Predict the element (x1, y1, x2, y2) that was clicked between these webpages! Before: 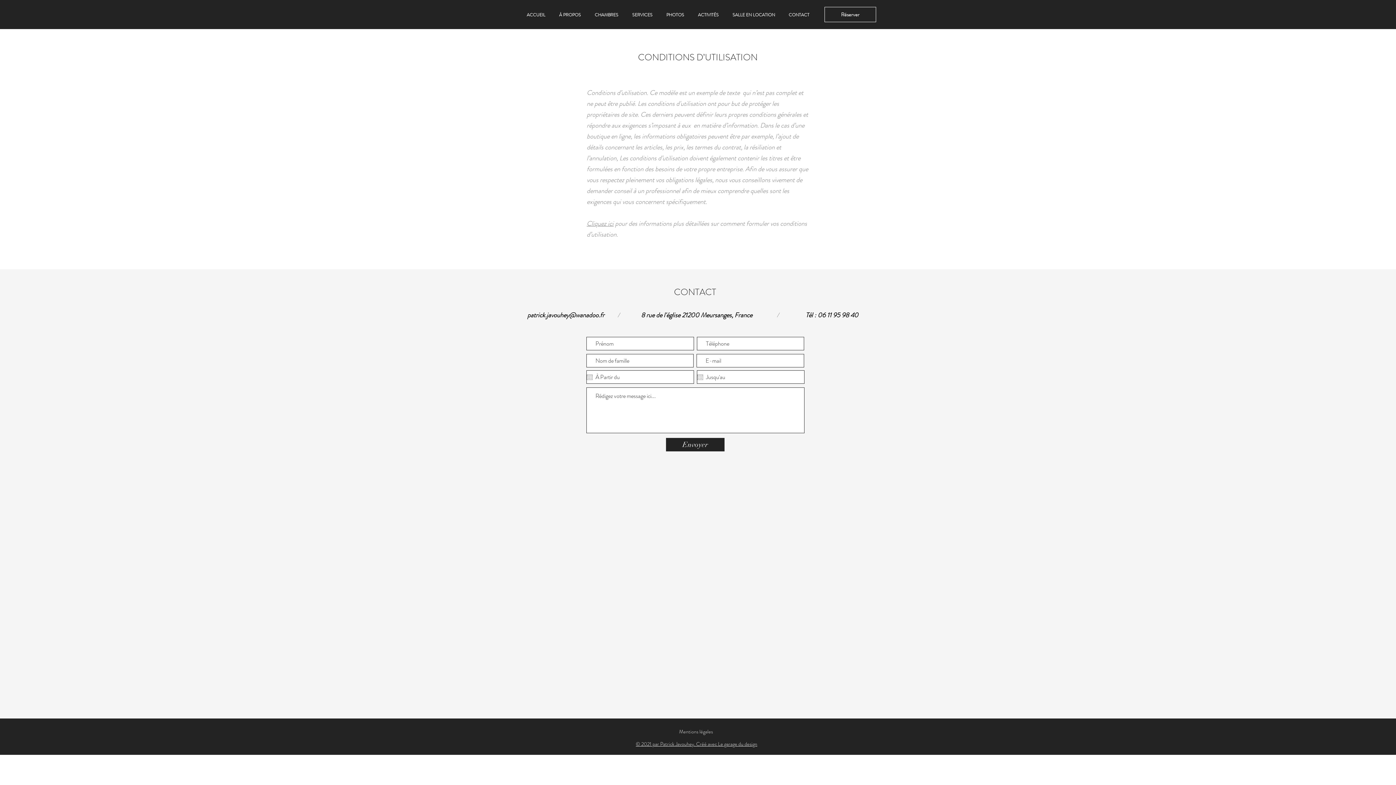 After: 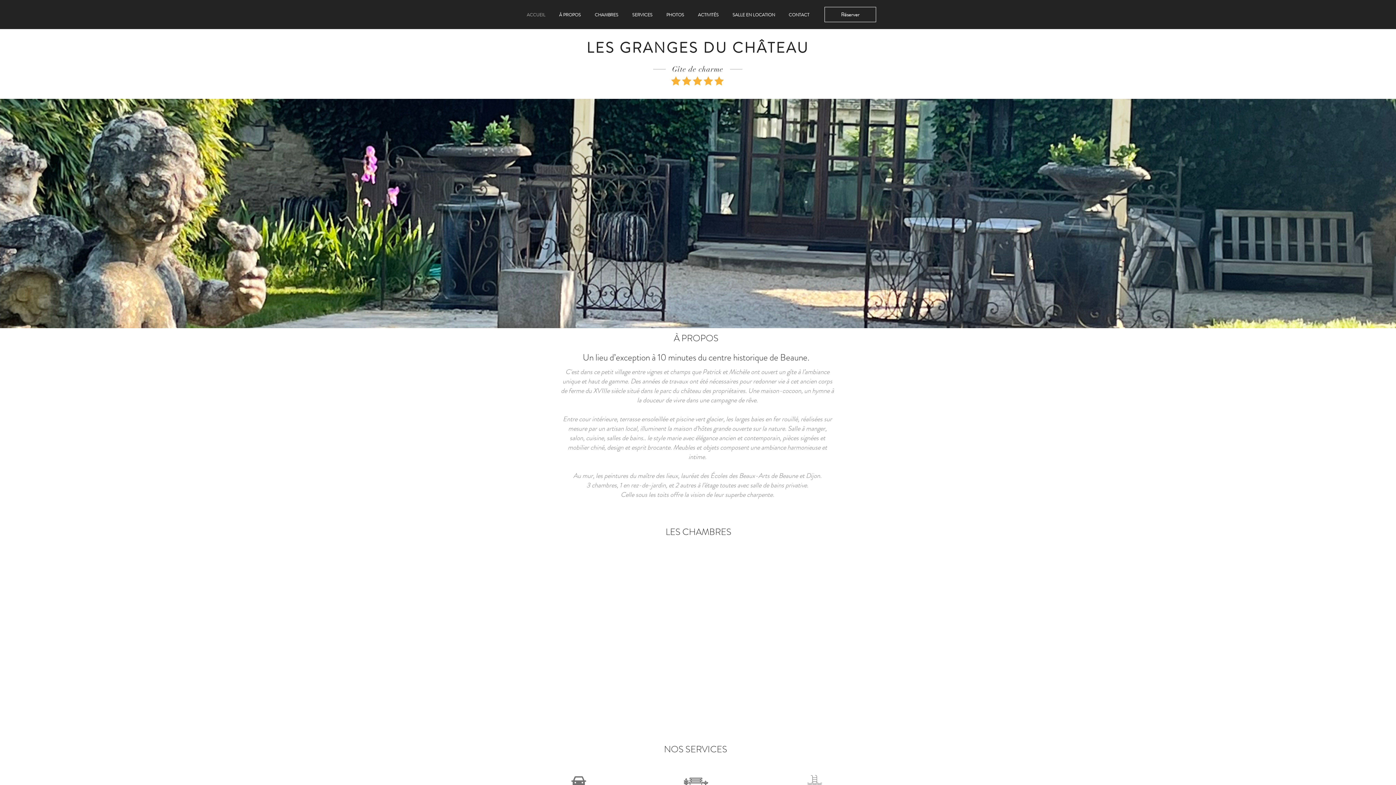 Action: bbox: (520, 7, 552, 22) label: ACCUEIL